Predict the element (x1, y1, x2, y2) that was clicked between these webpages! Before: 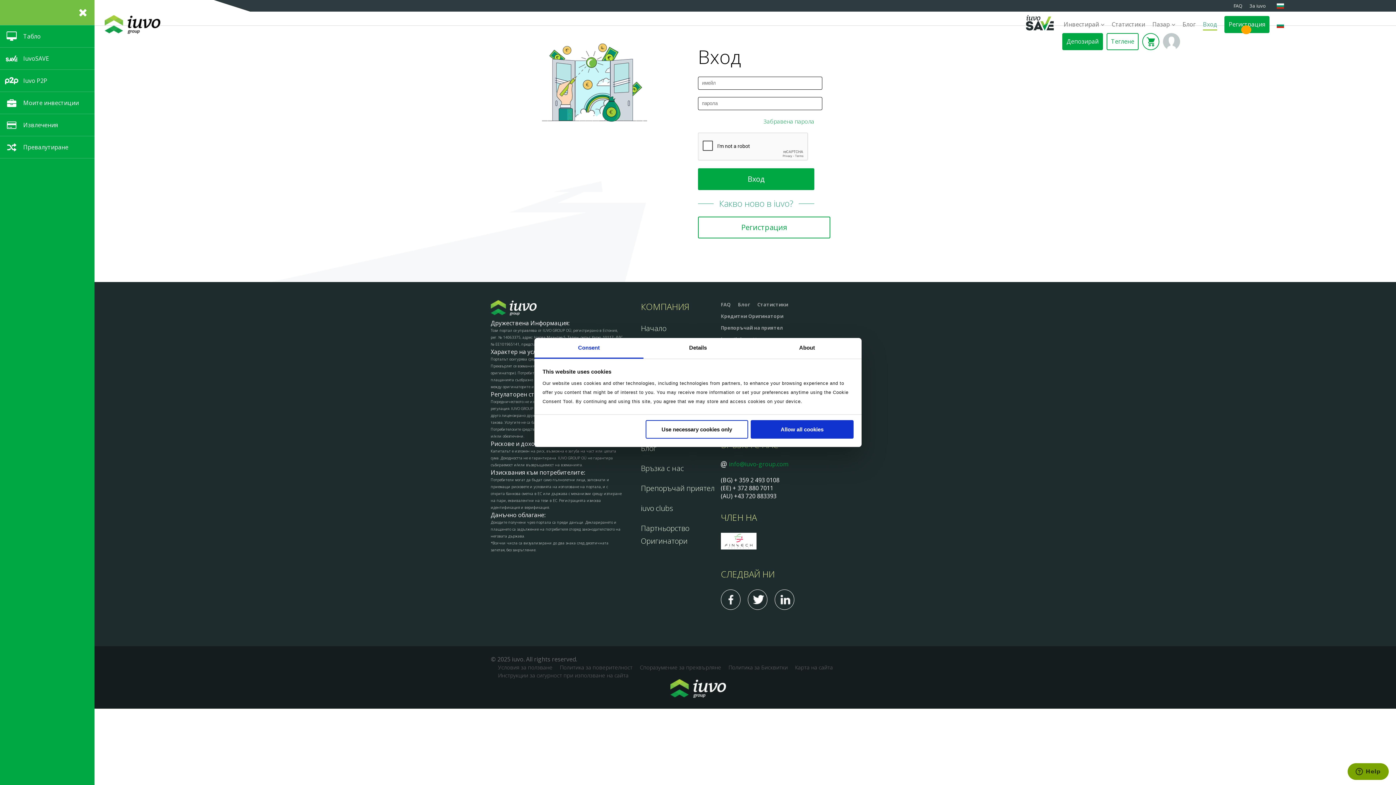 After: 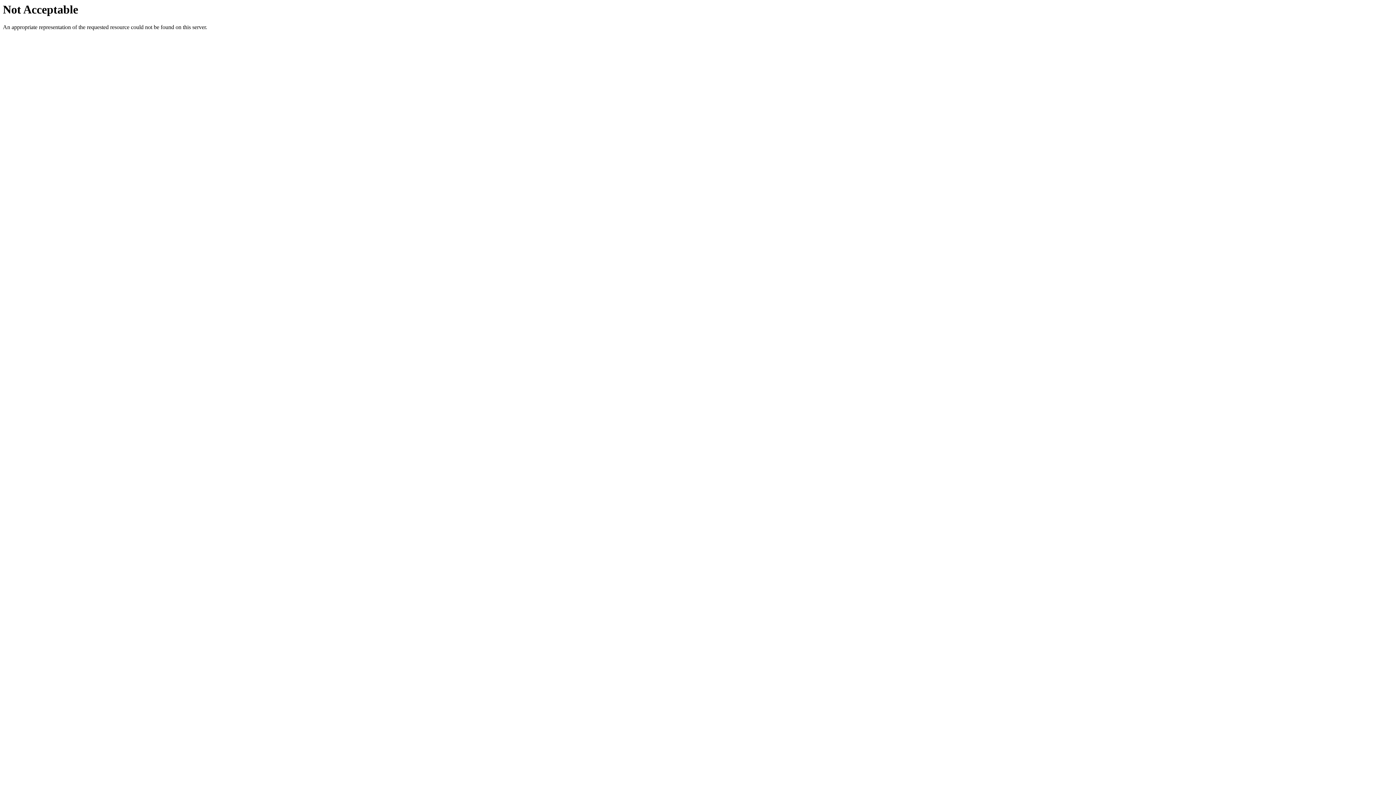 Action: bbox: (721, 533, 761, 549)